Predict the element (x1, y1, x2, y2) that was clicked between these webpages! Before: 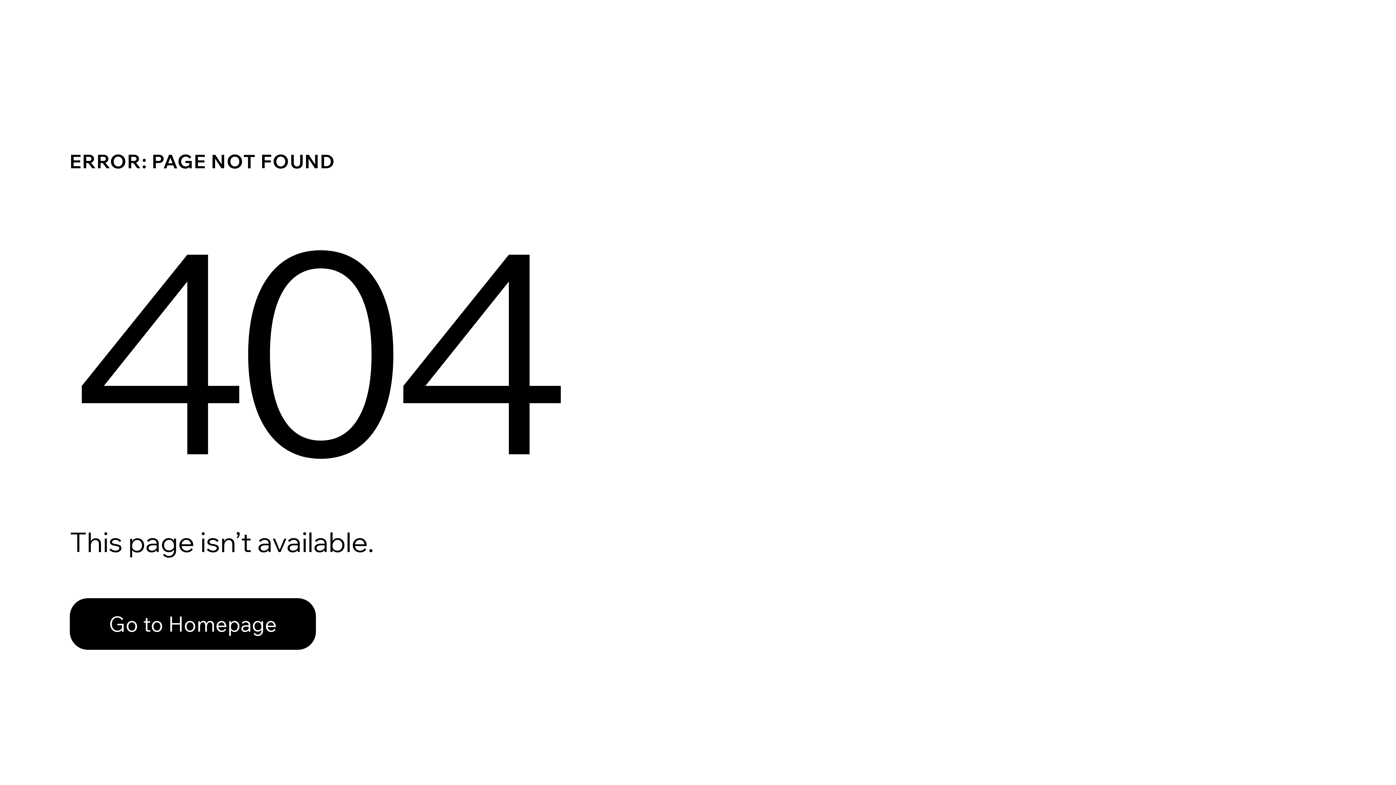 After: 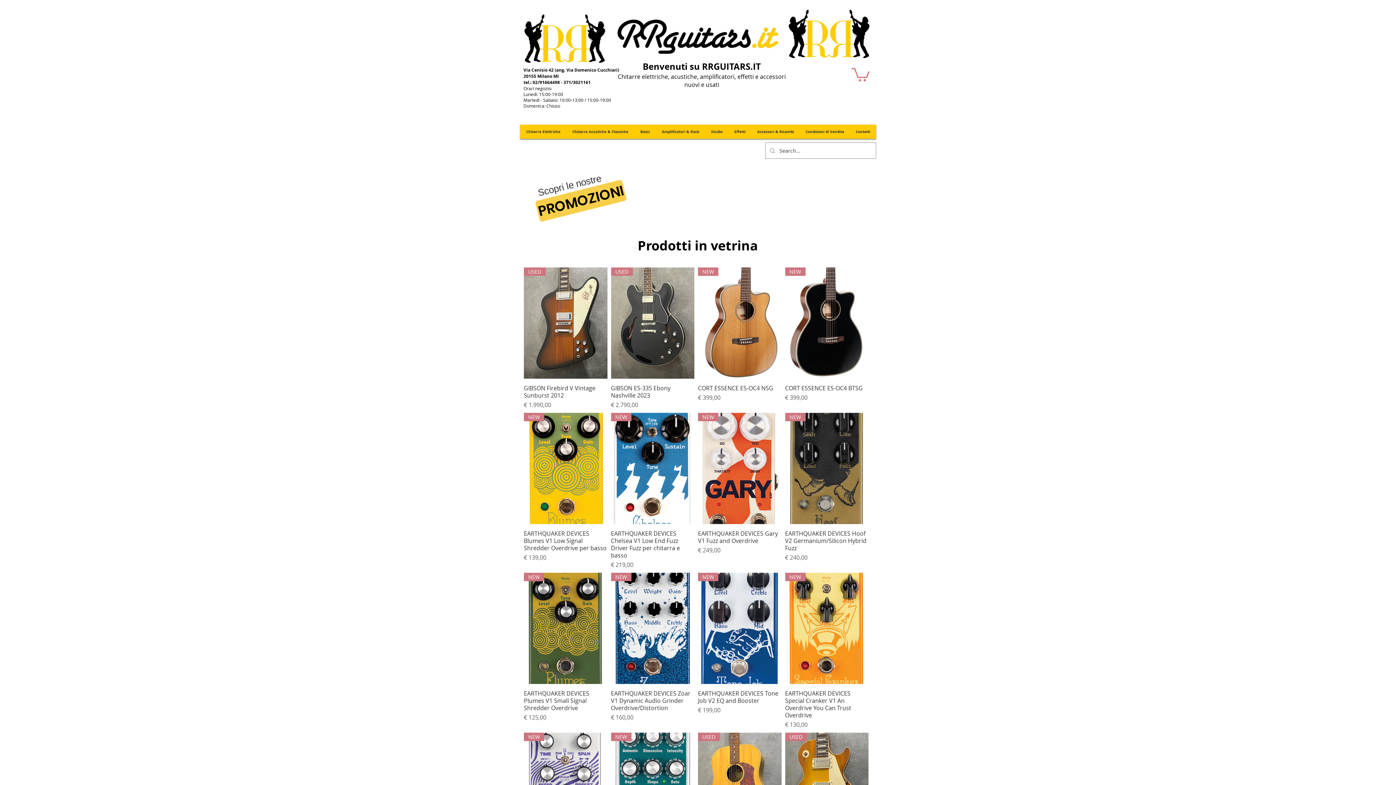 Action: label: Go to Homepage bbox: (69, 598, 316, 650)